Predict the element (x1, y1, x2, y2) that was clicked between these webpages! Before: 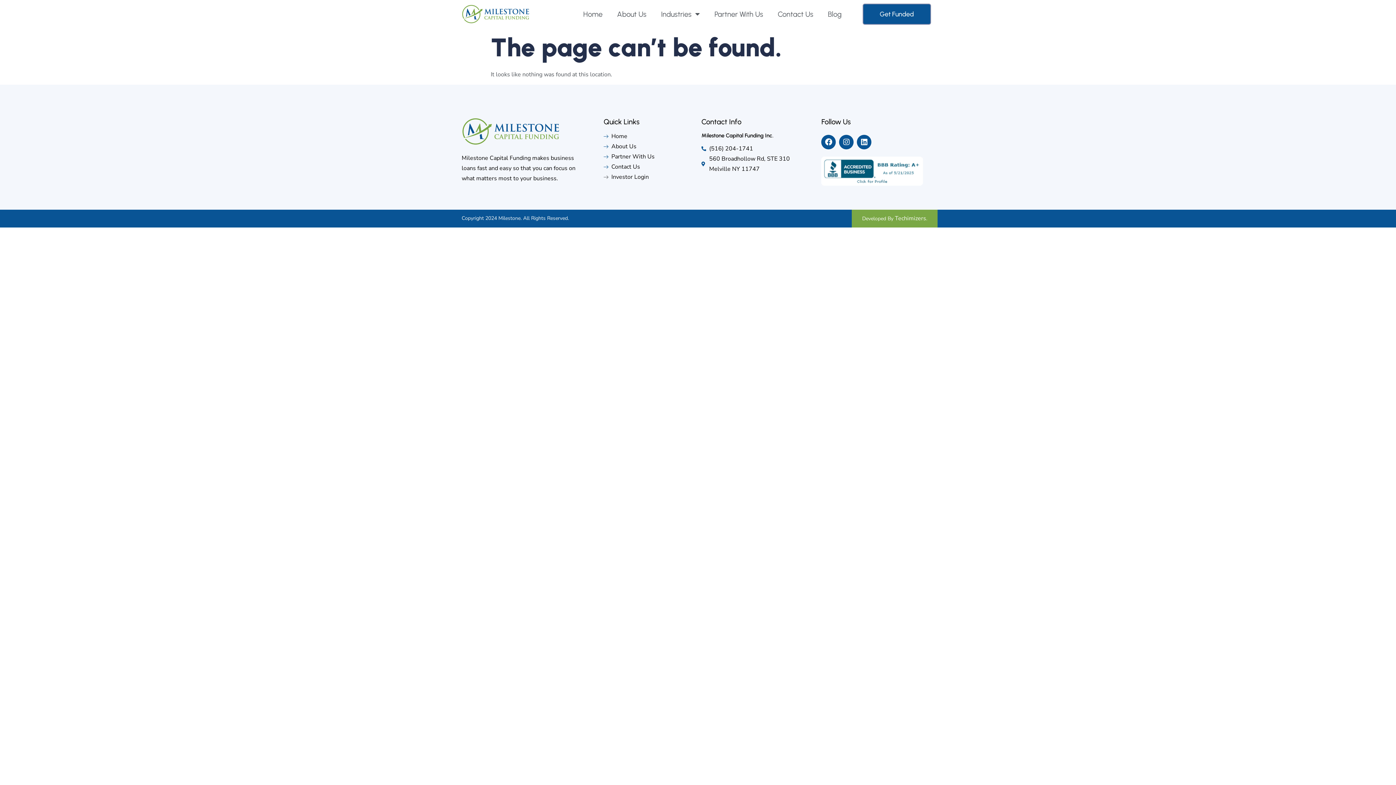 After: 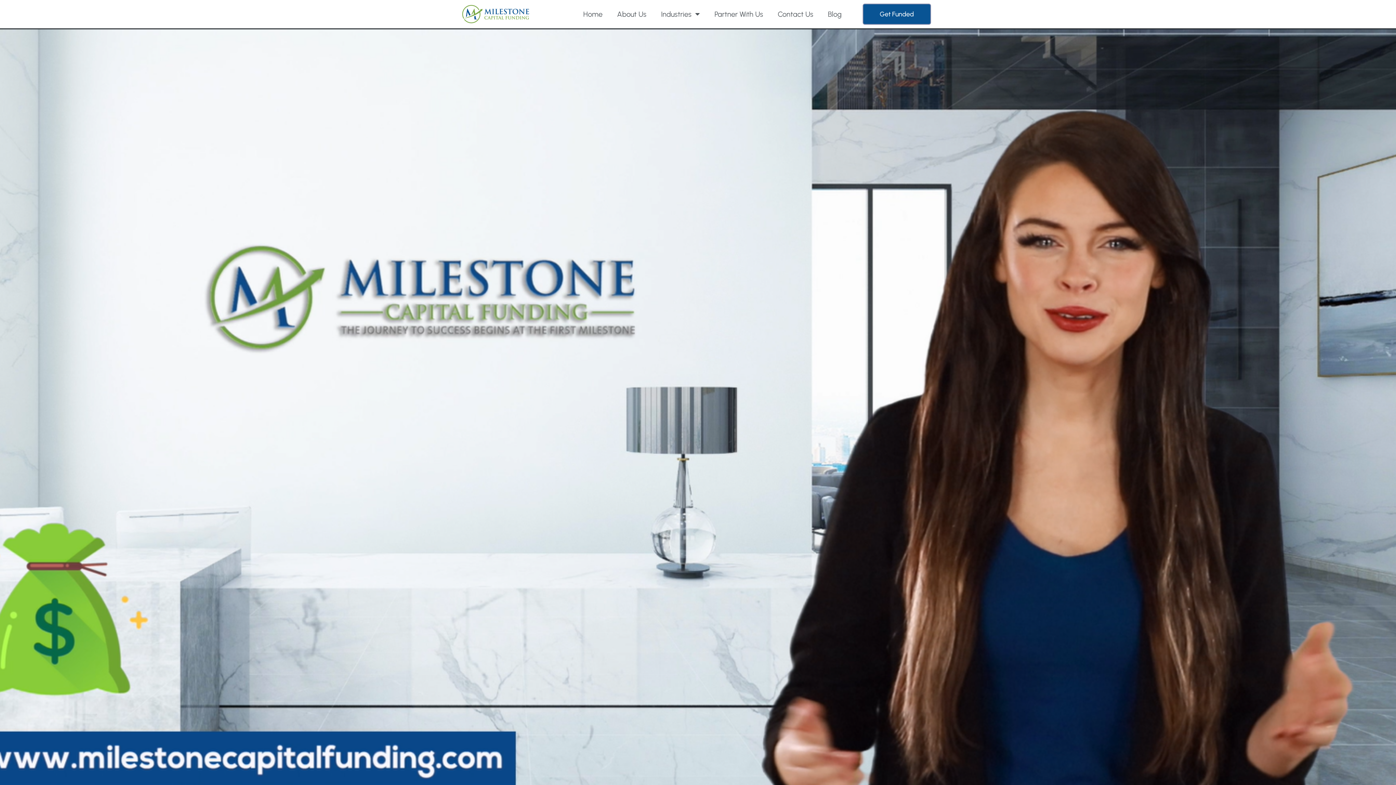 Action: bbox: (576, 5, 609, 23) label: Home